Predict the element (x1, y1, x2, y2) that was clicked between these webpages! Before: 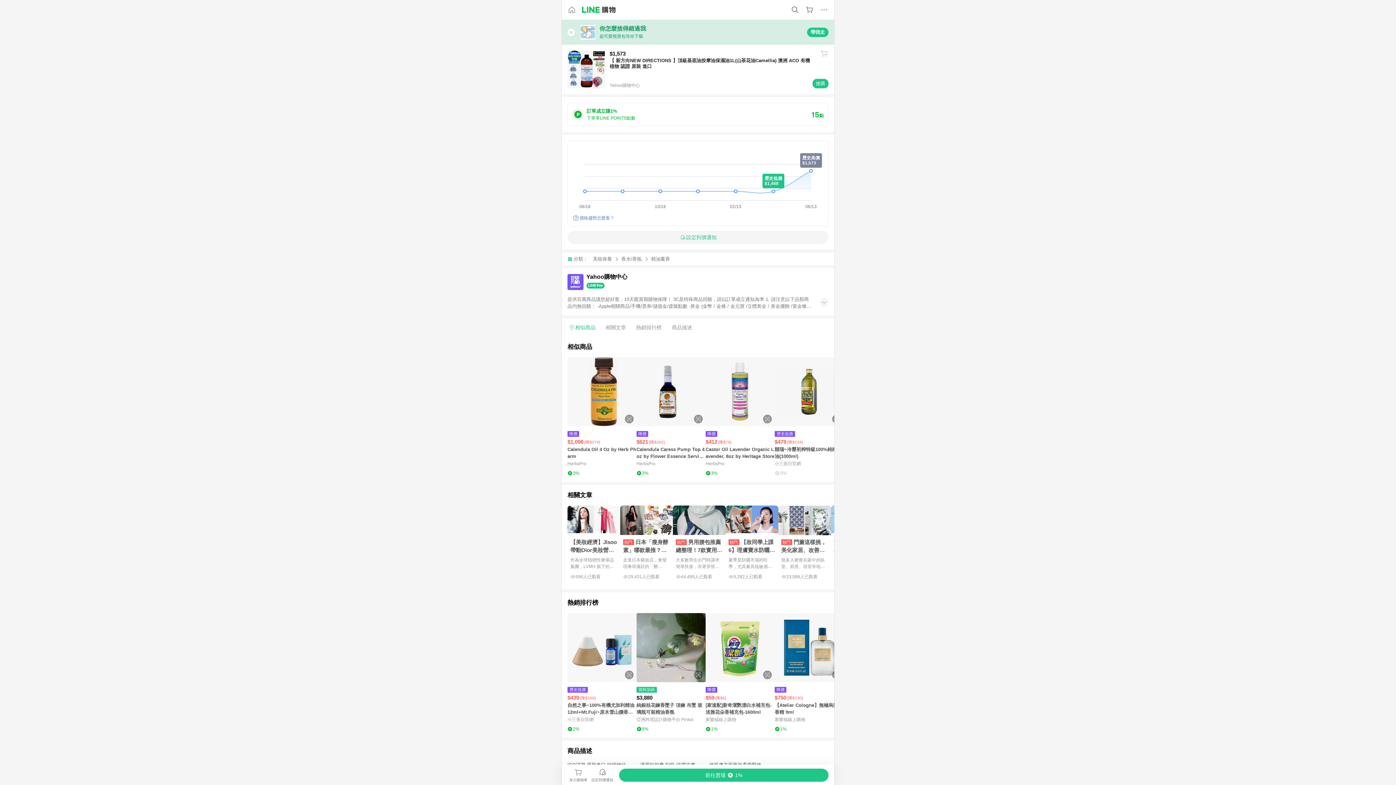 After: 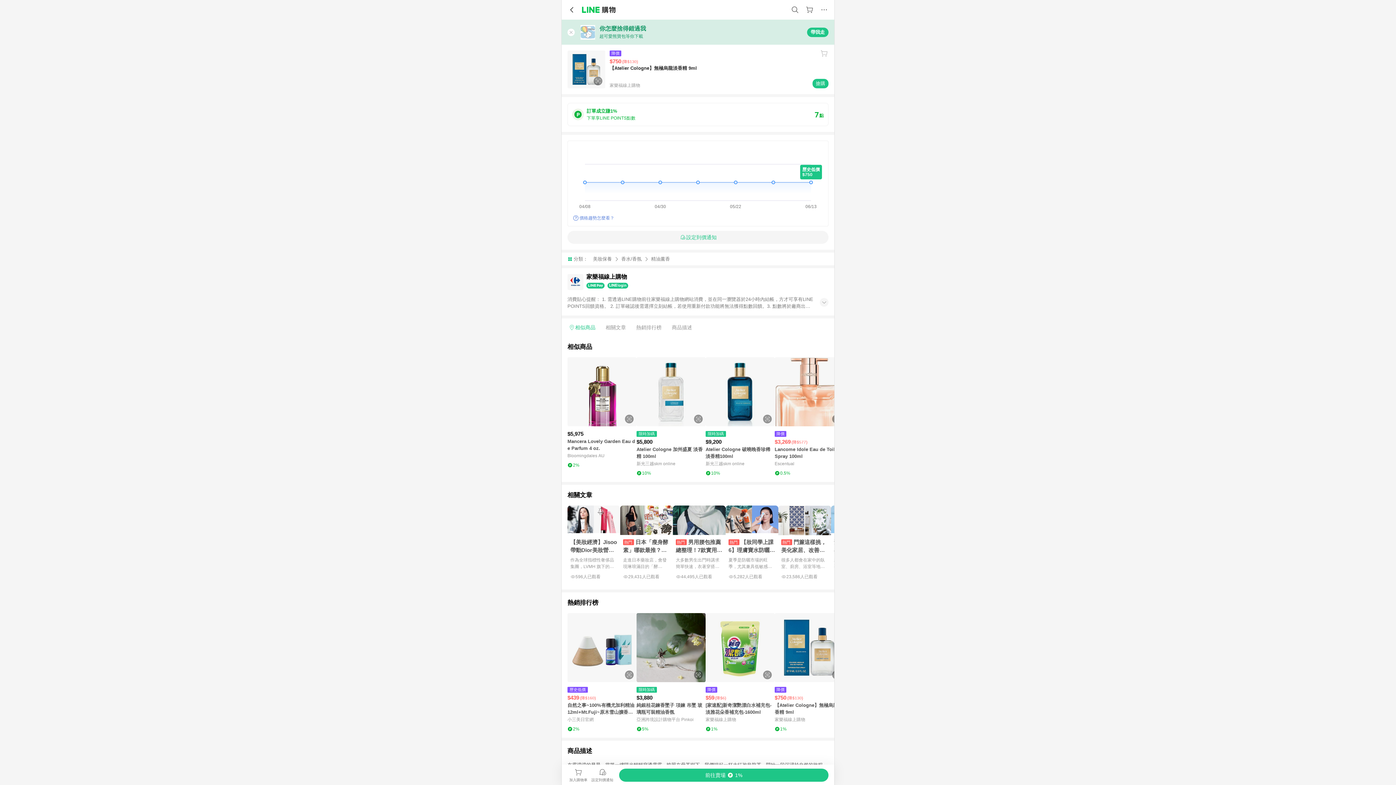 Action: bbox: (774, 613, 844, 682) label: 點擊看詳細內容